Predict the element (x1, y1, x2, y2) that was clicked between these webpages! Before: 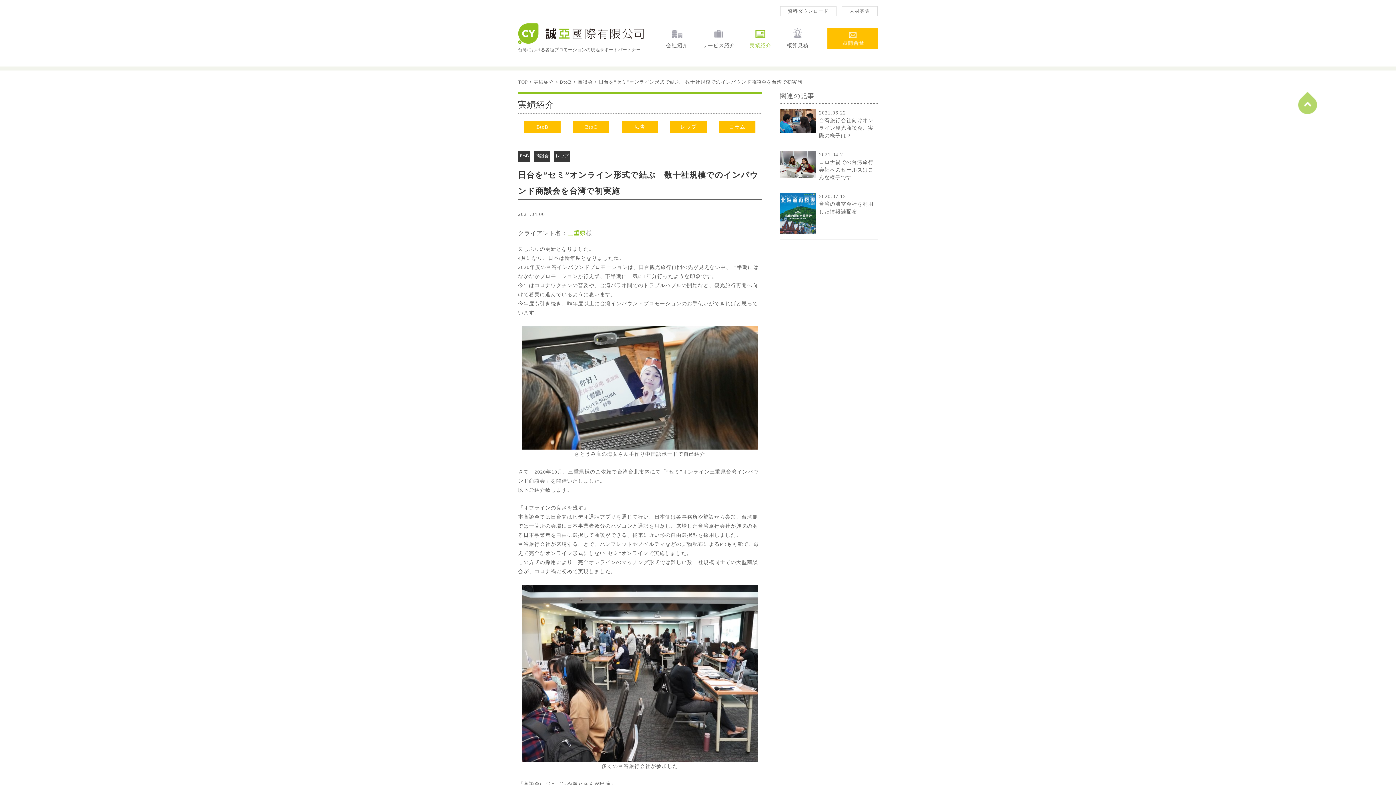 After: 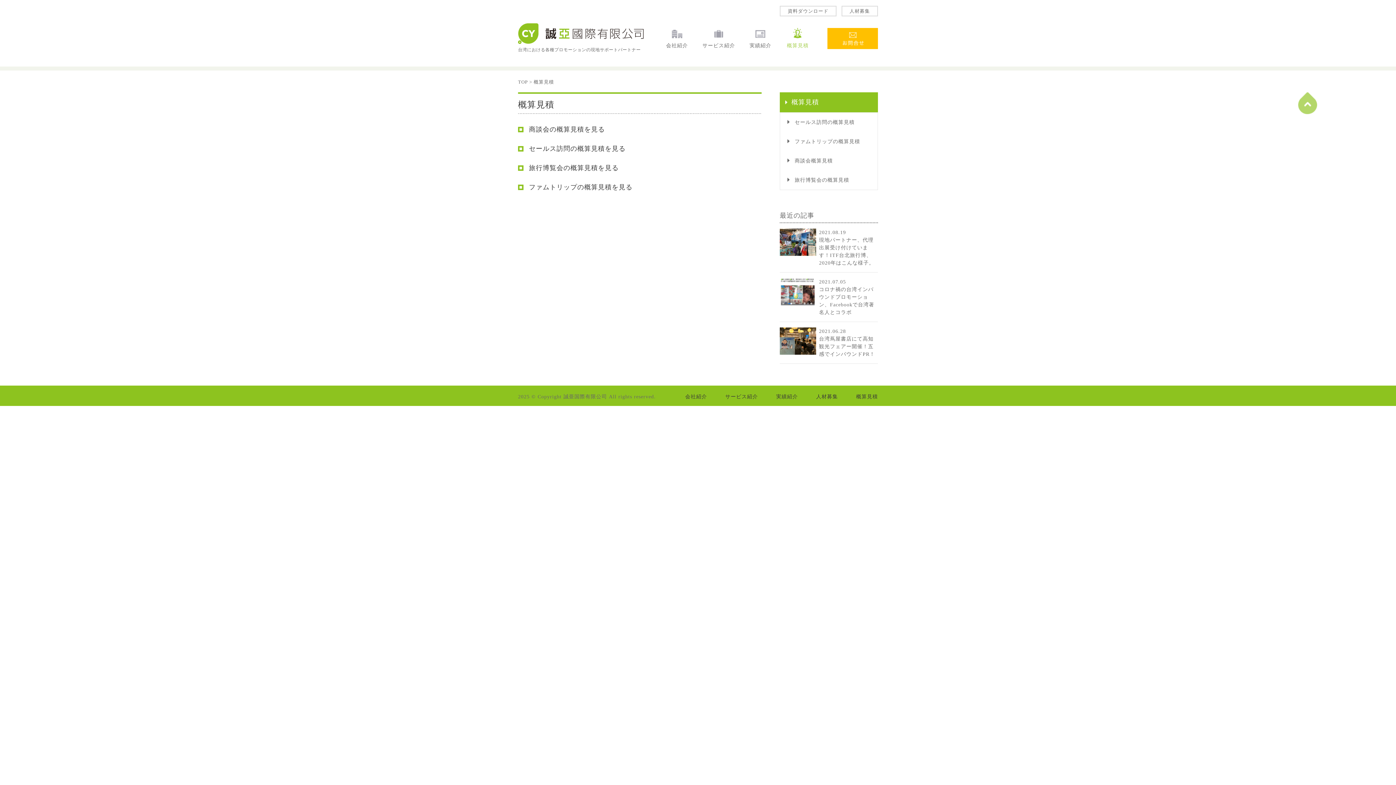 Action: label: 概算見積 bbox: (783, 28, 812, 48)